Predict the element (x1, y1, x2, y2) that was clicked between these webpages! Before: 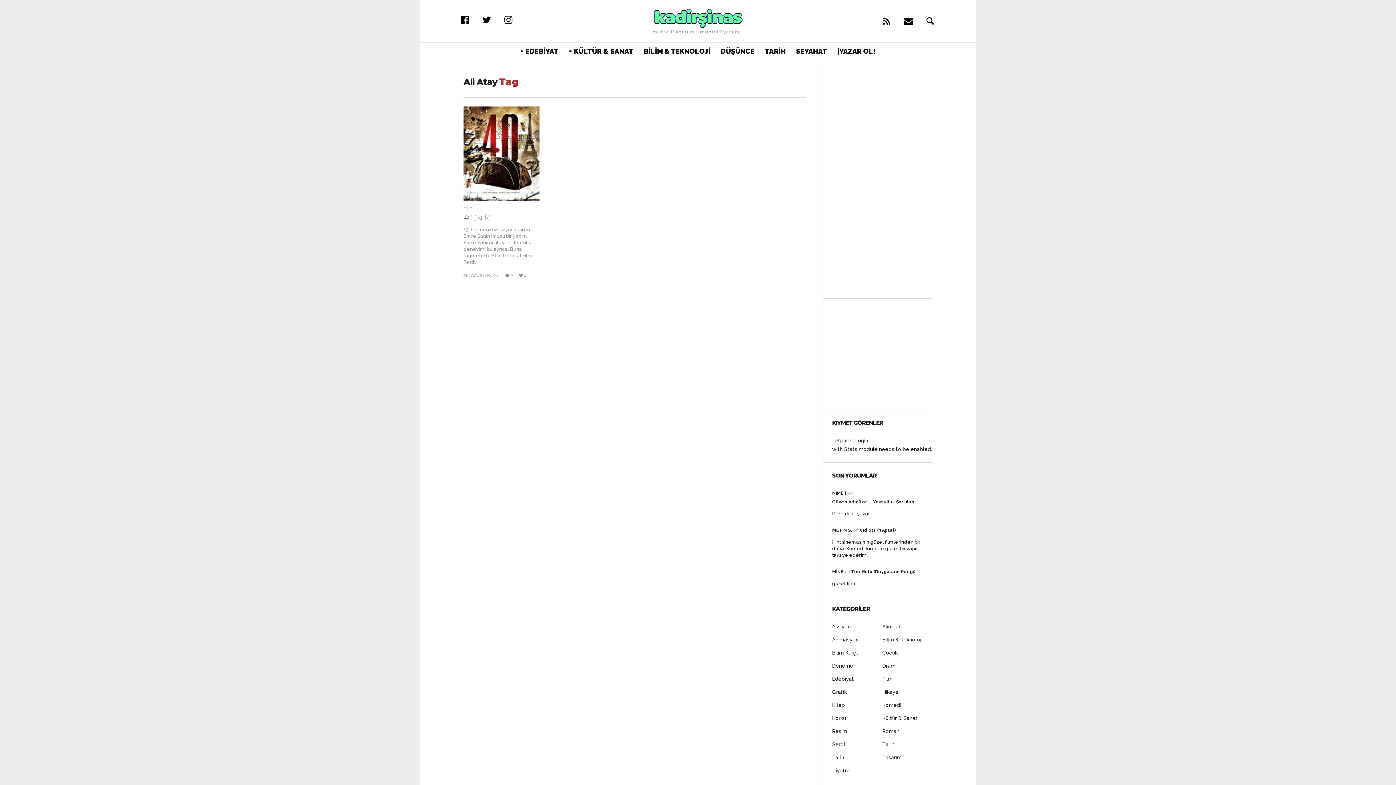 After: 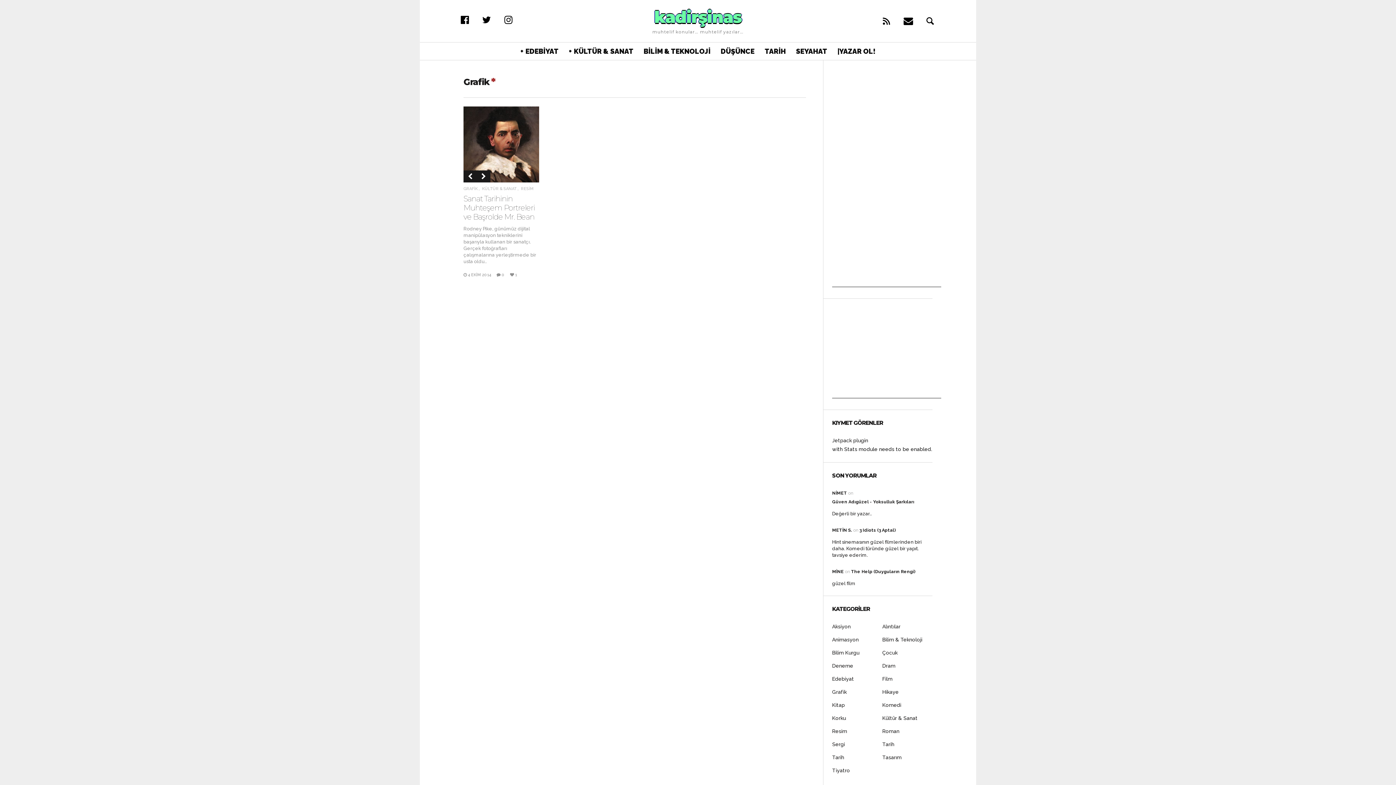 Action: label: Grafik bbox: (832, 685, 846, 698)